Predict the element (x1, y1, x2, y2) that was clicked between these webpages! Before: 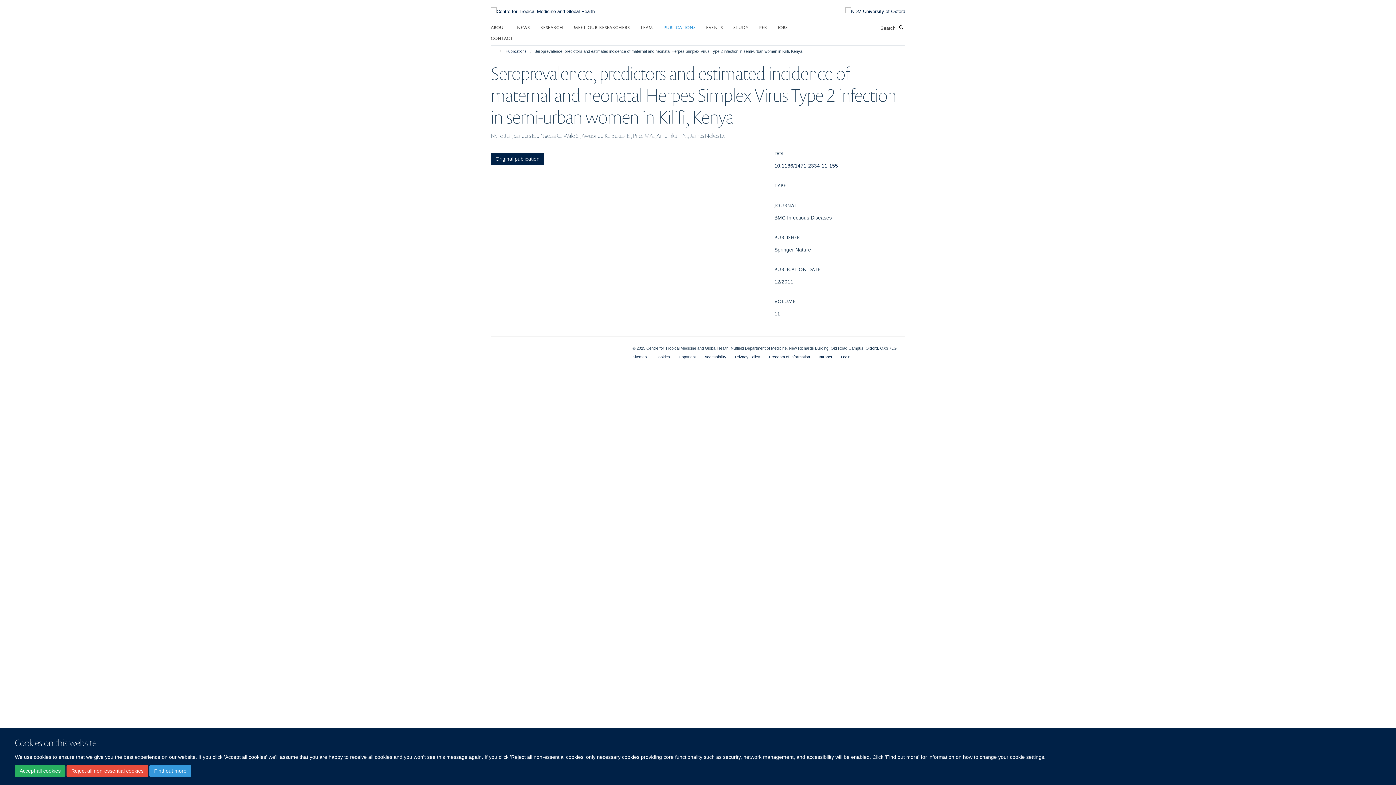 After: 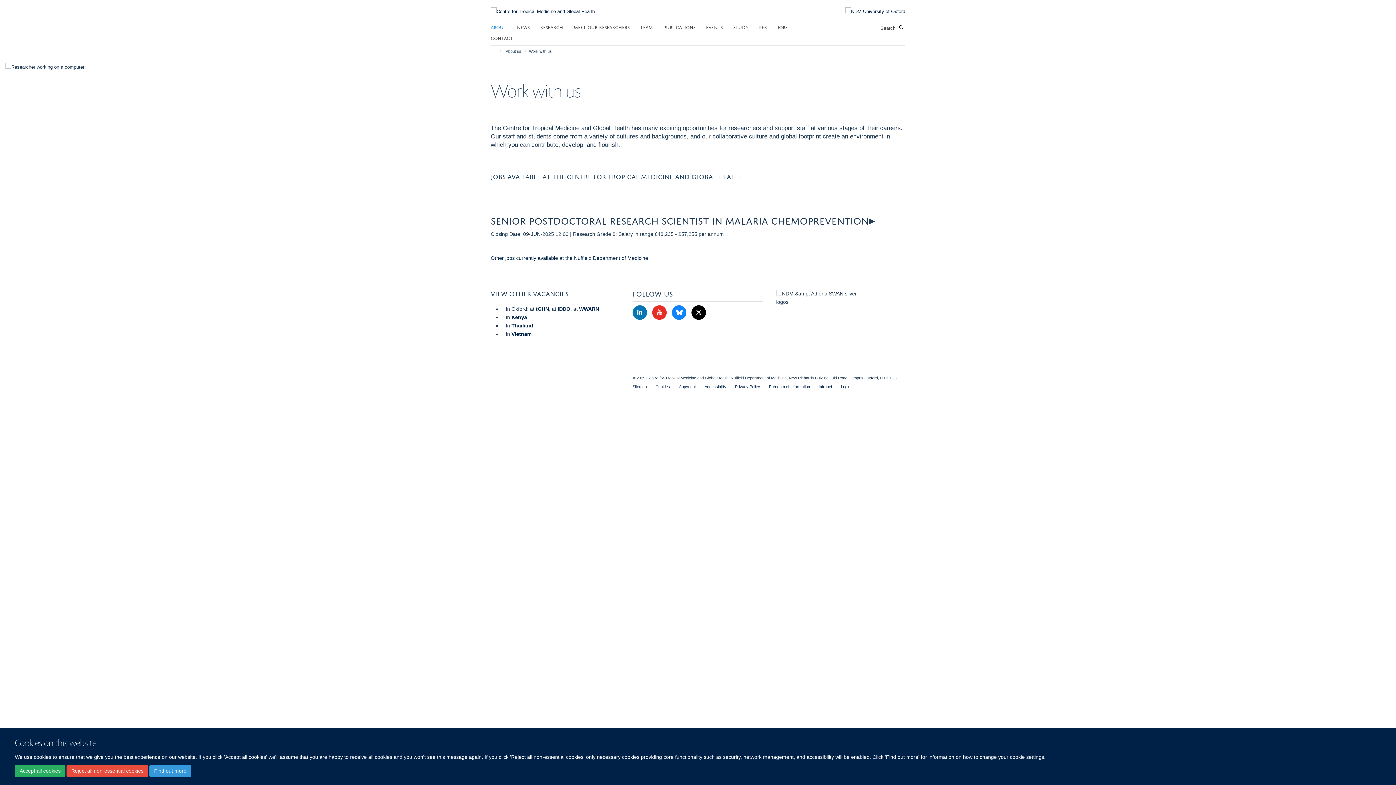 Action: bbox: (777, 21, 796, 32) label: JOBS